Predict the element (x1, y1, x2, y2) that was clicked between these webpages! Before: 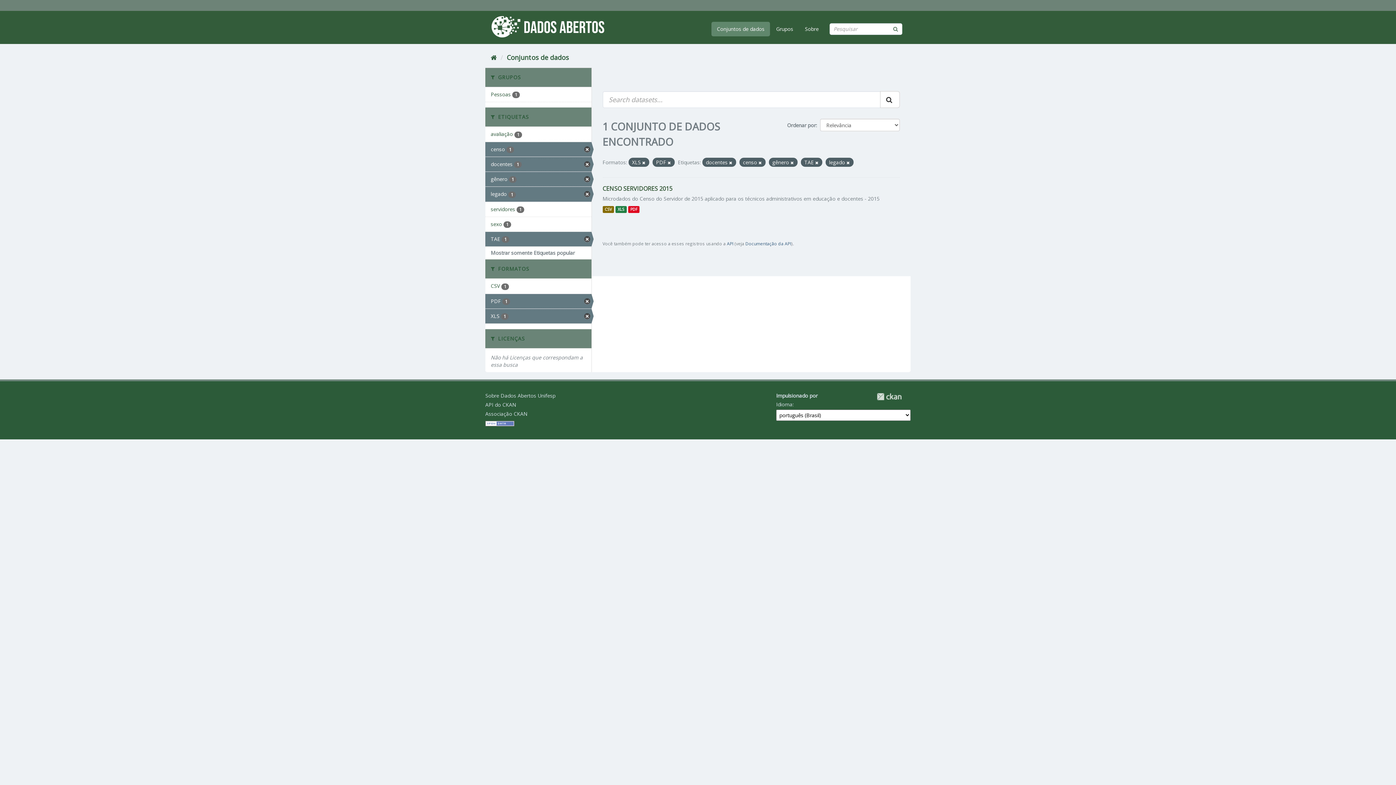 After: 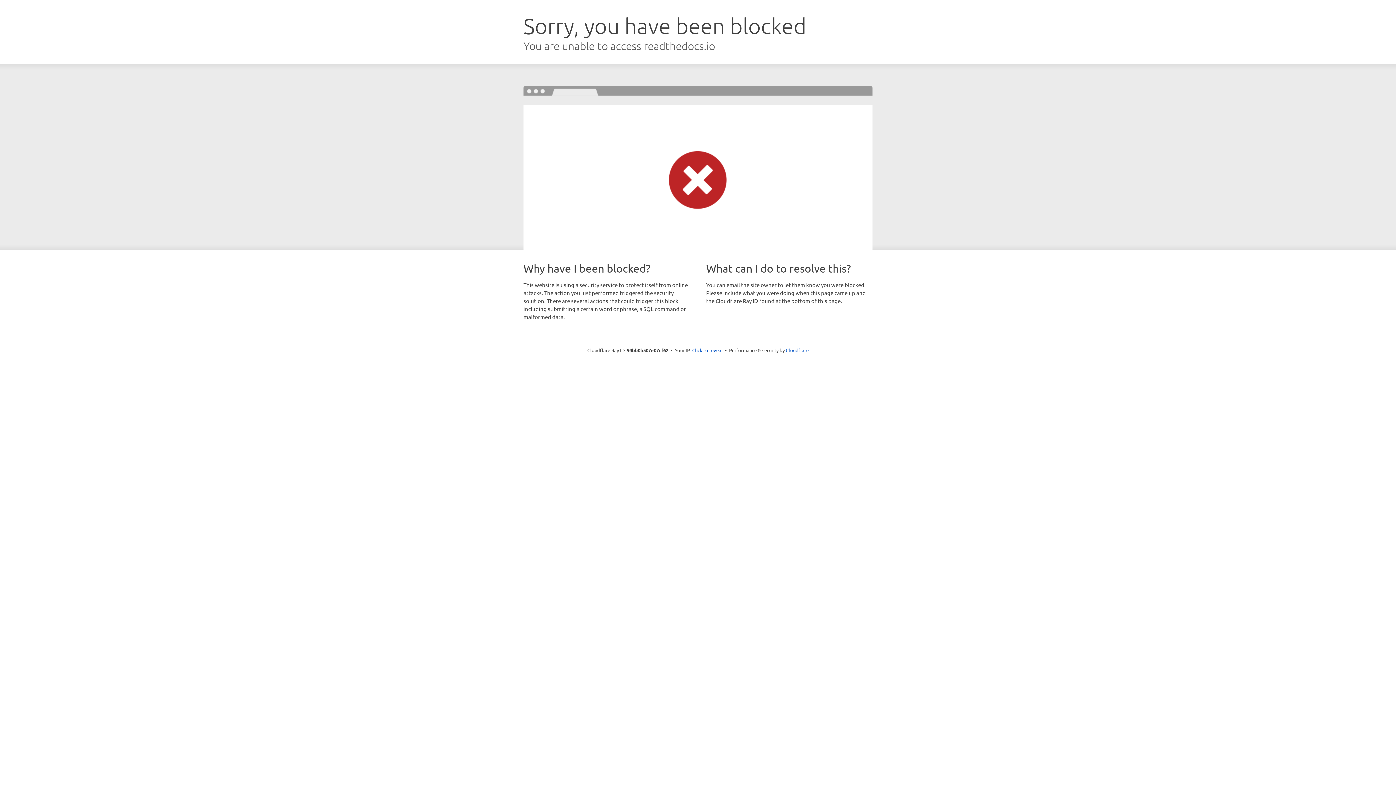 Action: label: Documentação da API bbox: (745, 240, 791, 246)